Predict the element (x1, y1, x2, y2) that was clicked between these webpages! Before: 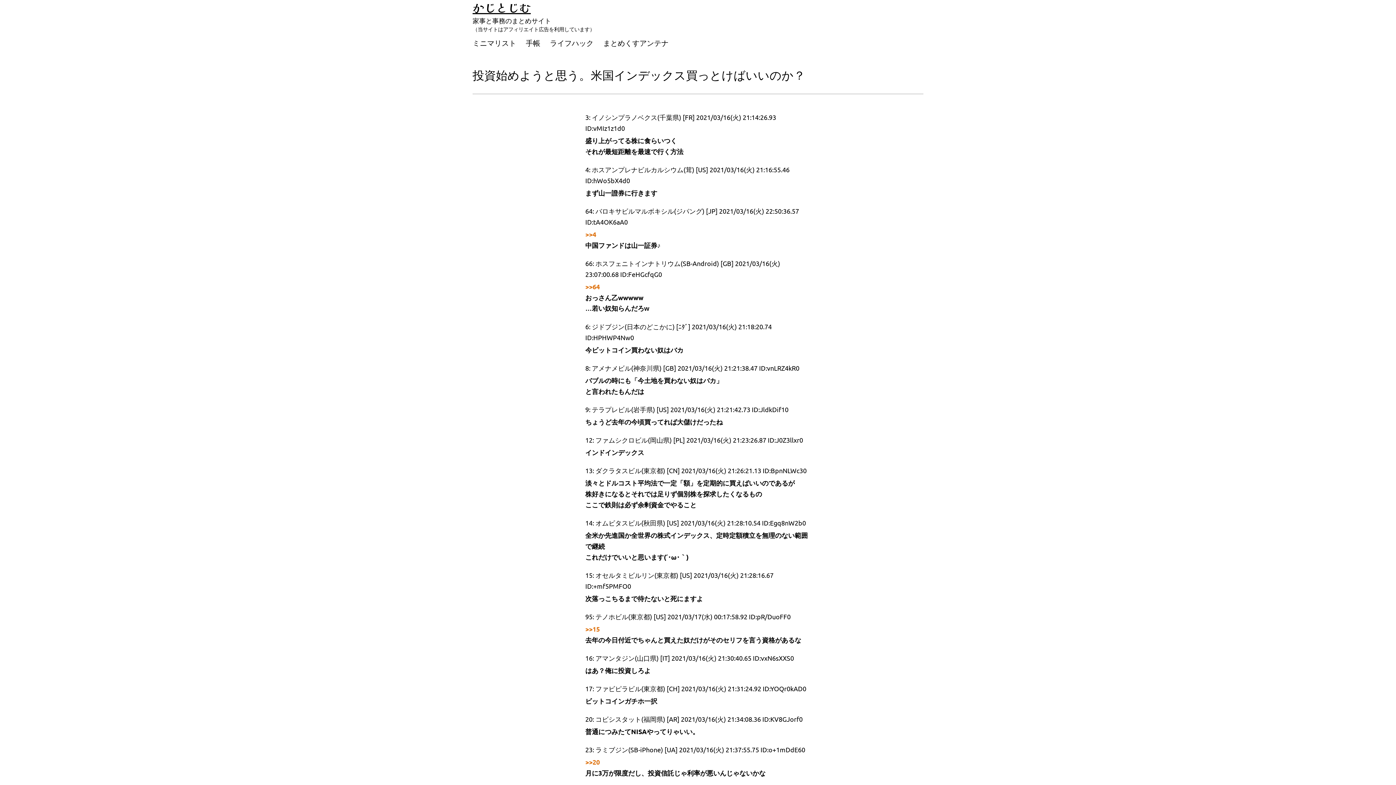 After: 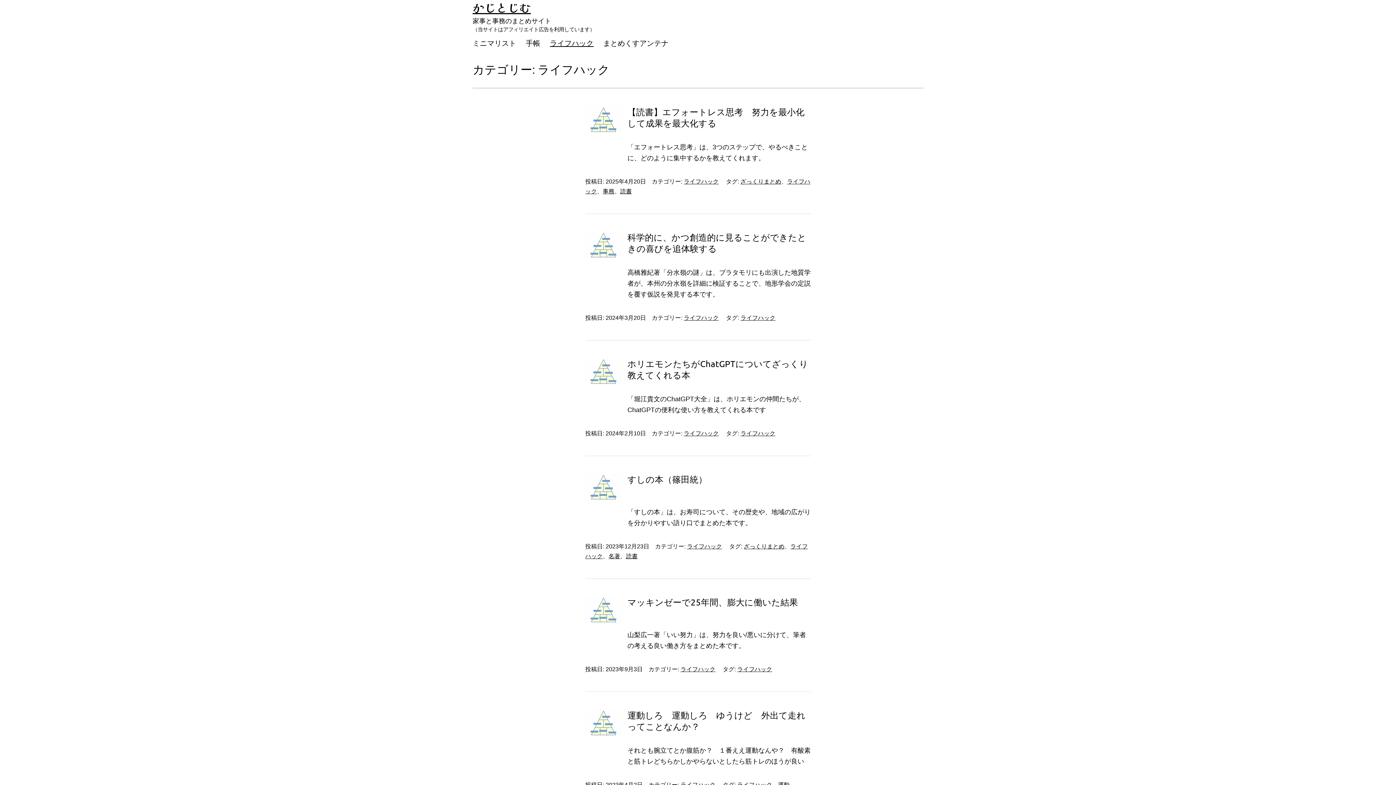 Action: bbox: (545, 33, 598, 51) label: ライフハック